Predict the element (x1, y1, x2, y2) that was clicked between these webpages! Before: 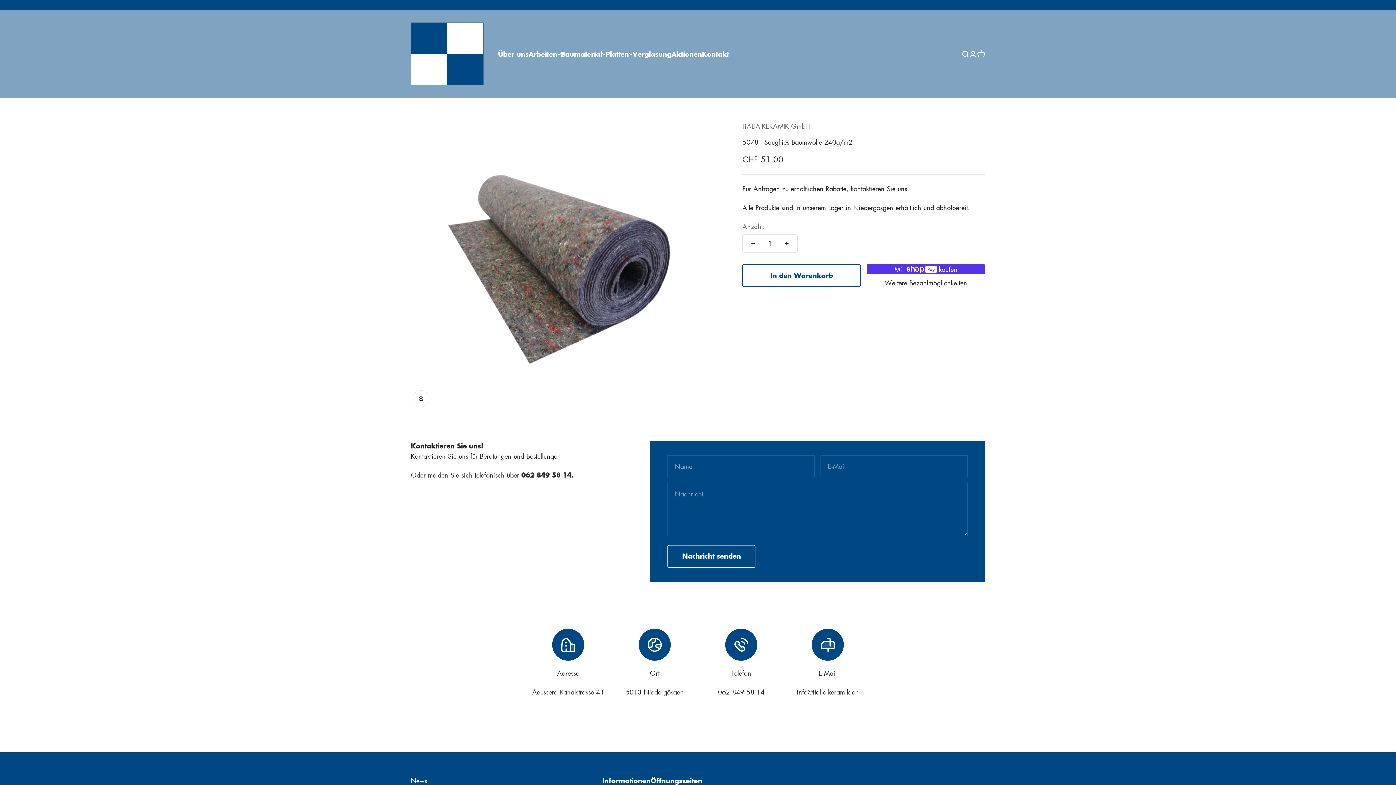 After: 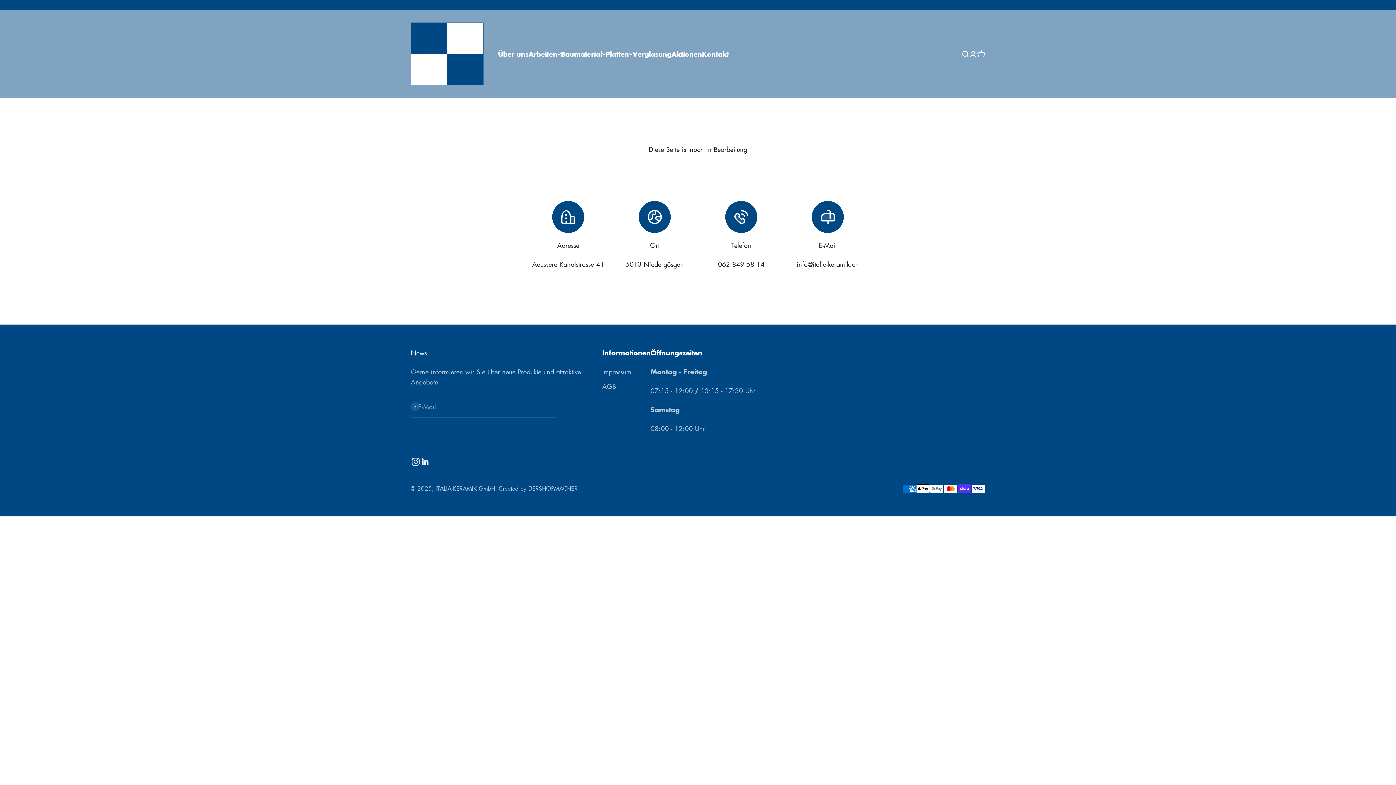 Action: label: ITALIA-KERAMIK GmbH bbox: (742, 121, 810, 130)